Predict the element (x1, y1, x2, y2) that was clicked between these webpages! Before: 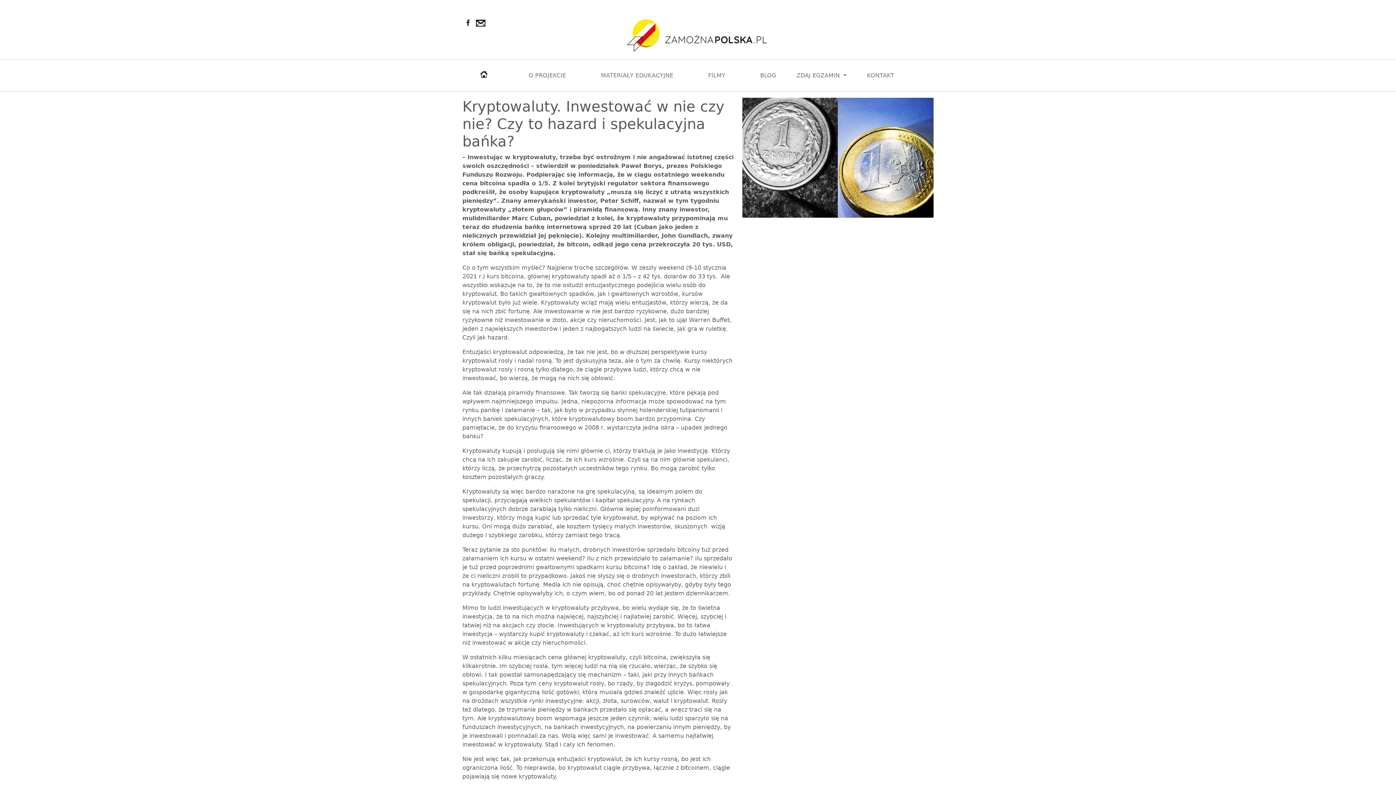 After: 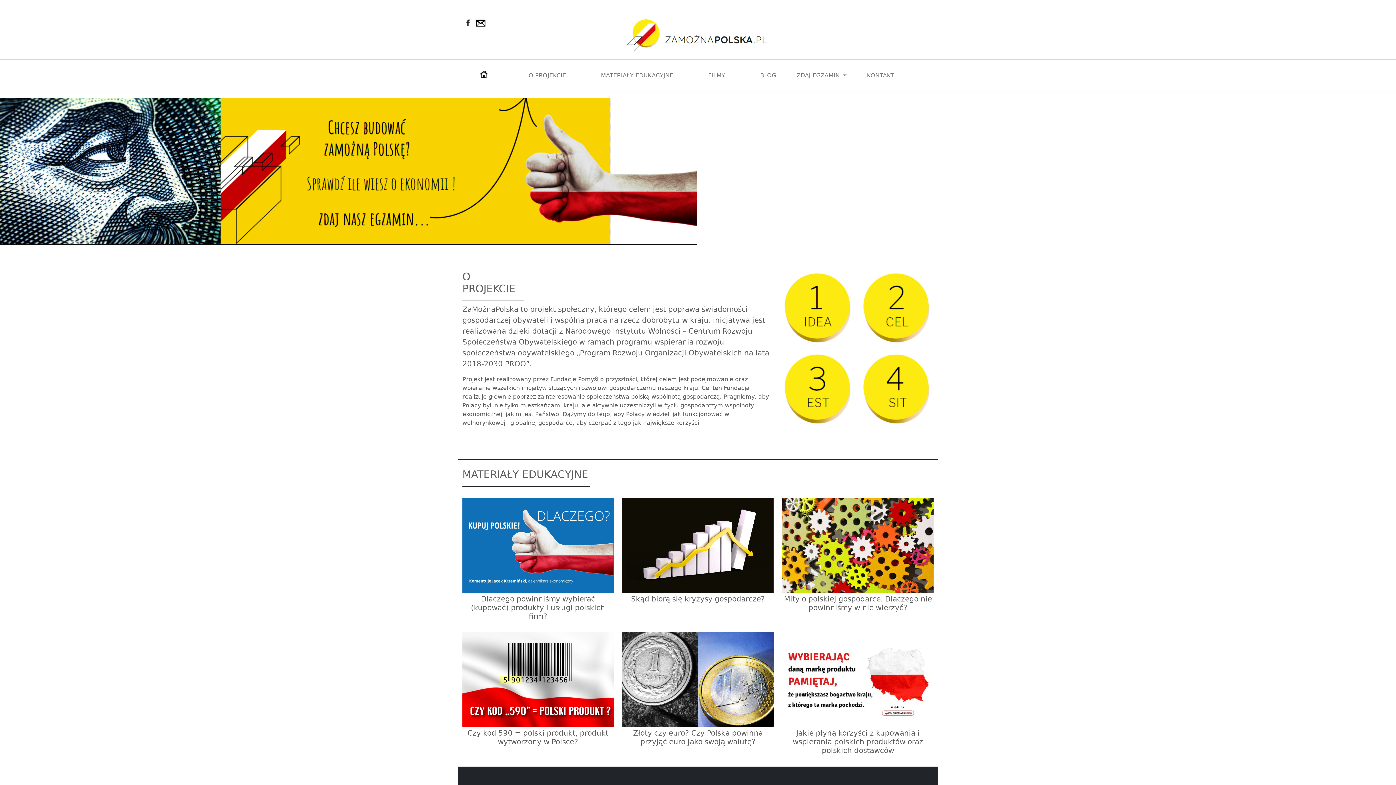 Action: bbox: (625, 17, 770, 53)